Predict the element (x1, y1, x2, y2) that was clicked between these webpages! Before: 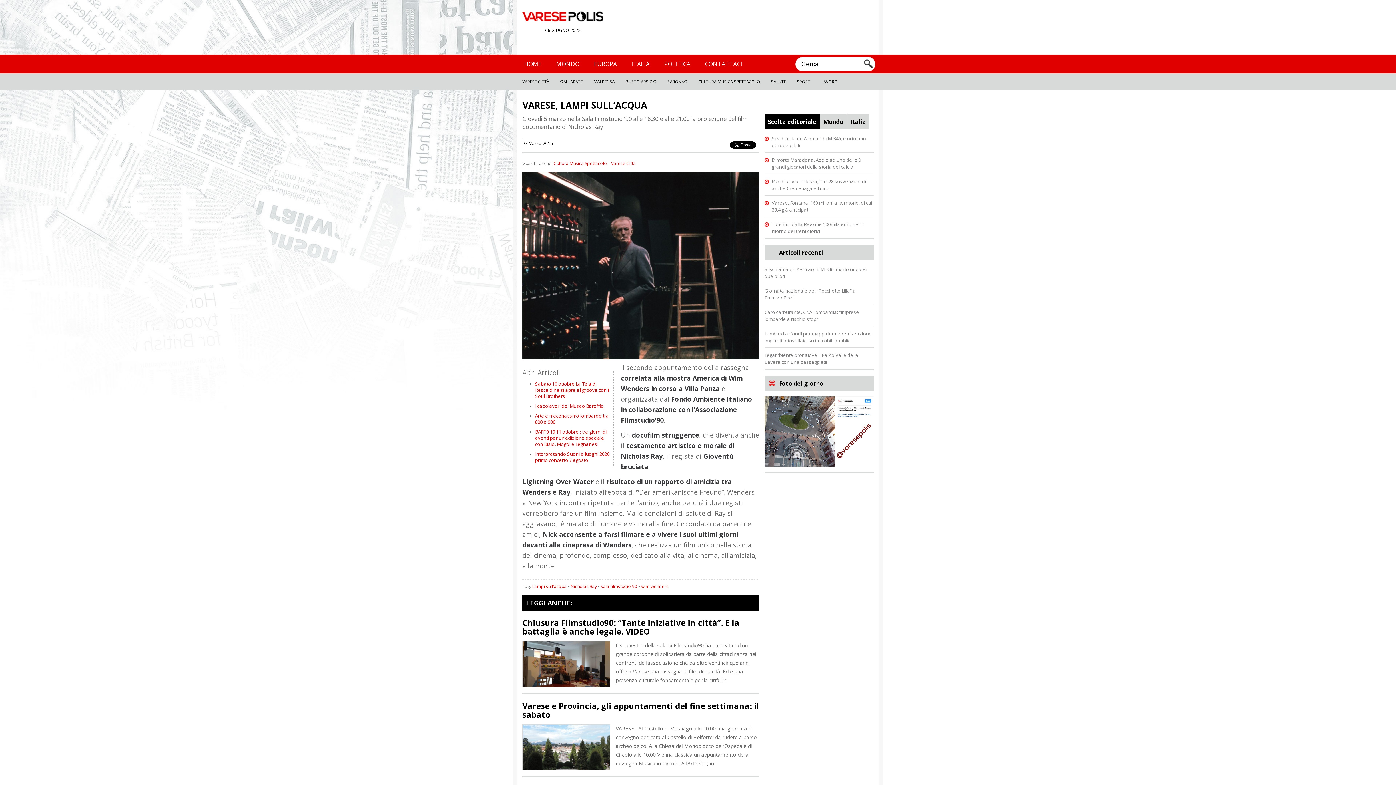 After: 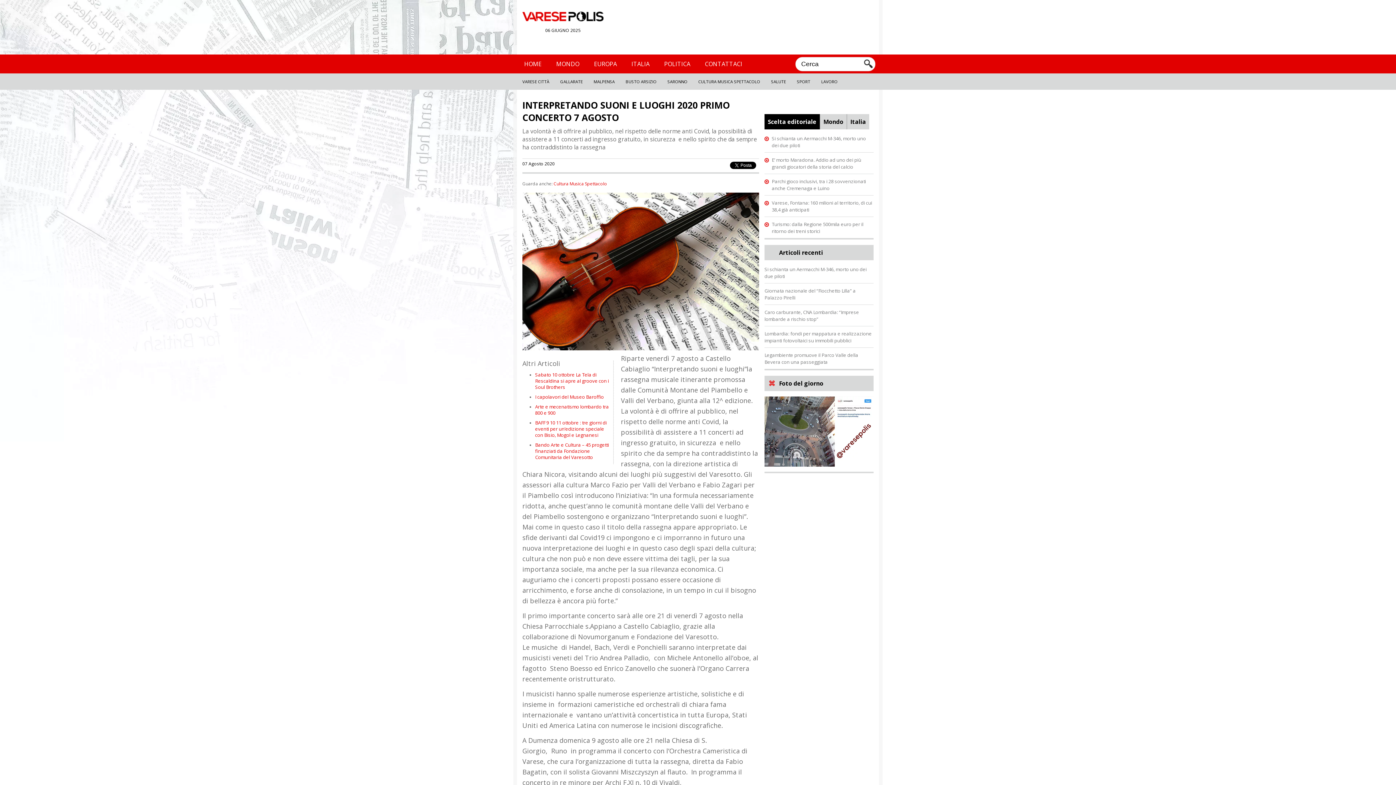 Action: bbox: (535, 450, 609, 463) label: Interpretando Suoni e luoghi 2020 primo concerto 7 agosto